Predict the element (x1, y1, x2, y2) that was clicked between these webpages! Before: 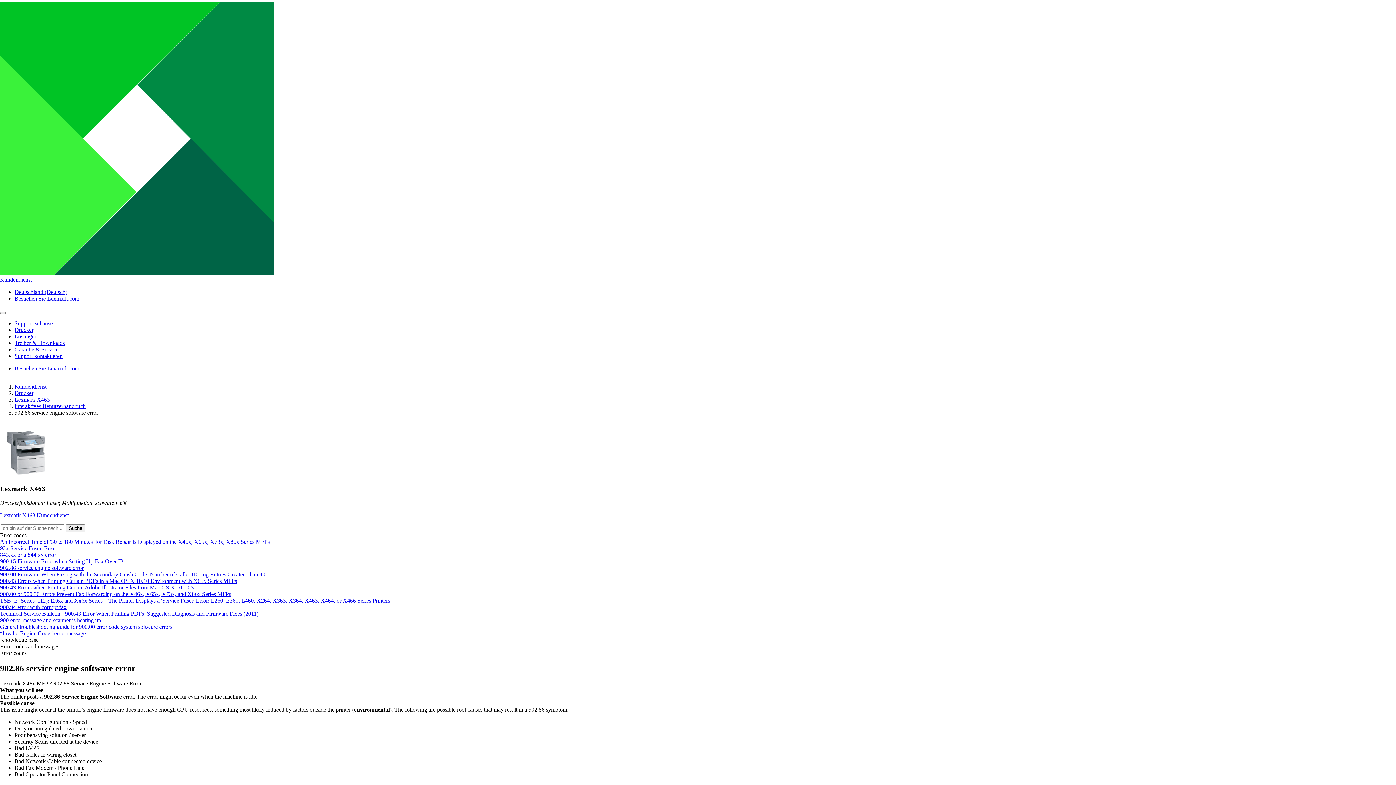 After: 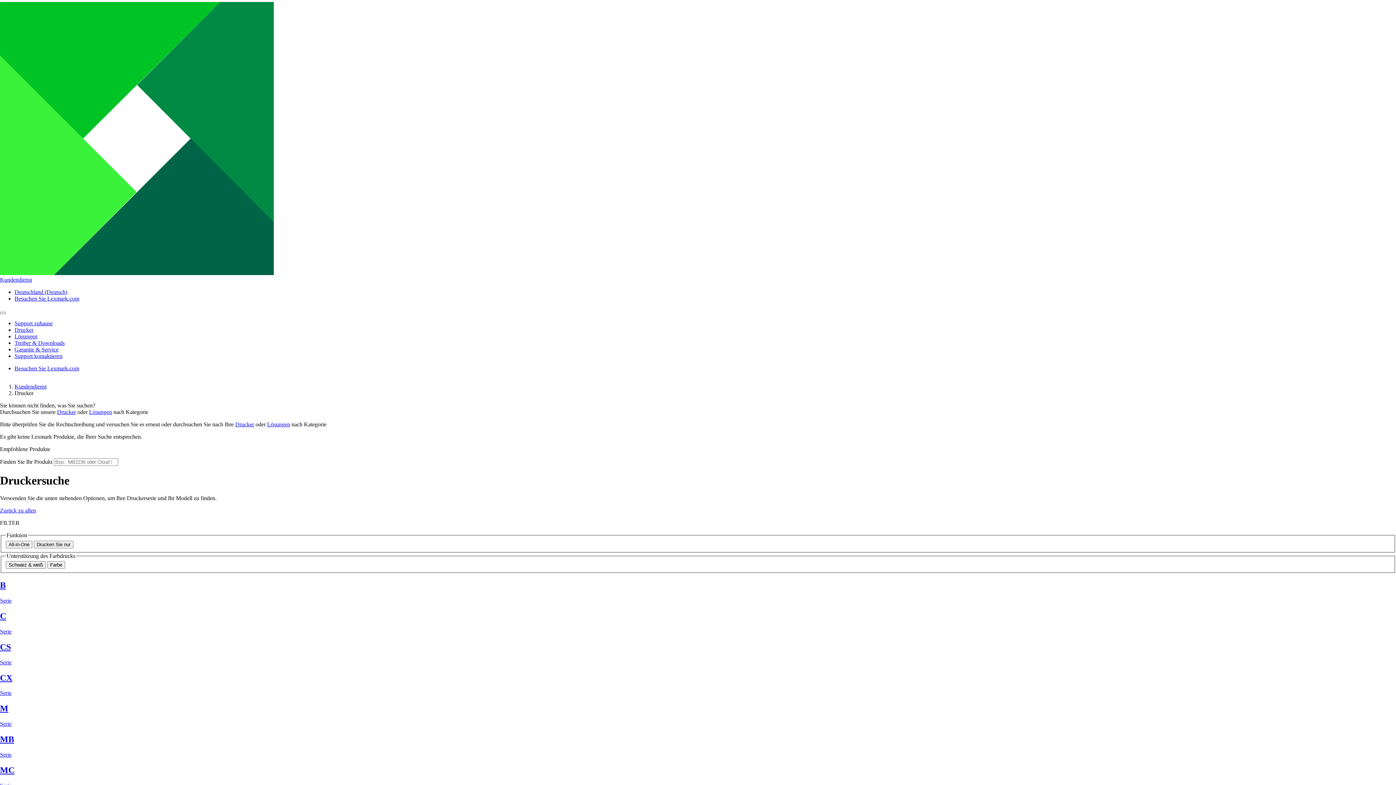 Action: label: Drucker bbox: (14, 326, 33, 333)